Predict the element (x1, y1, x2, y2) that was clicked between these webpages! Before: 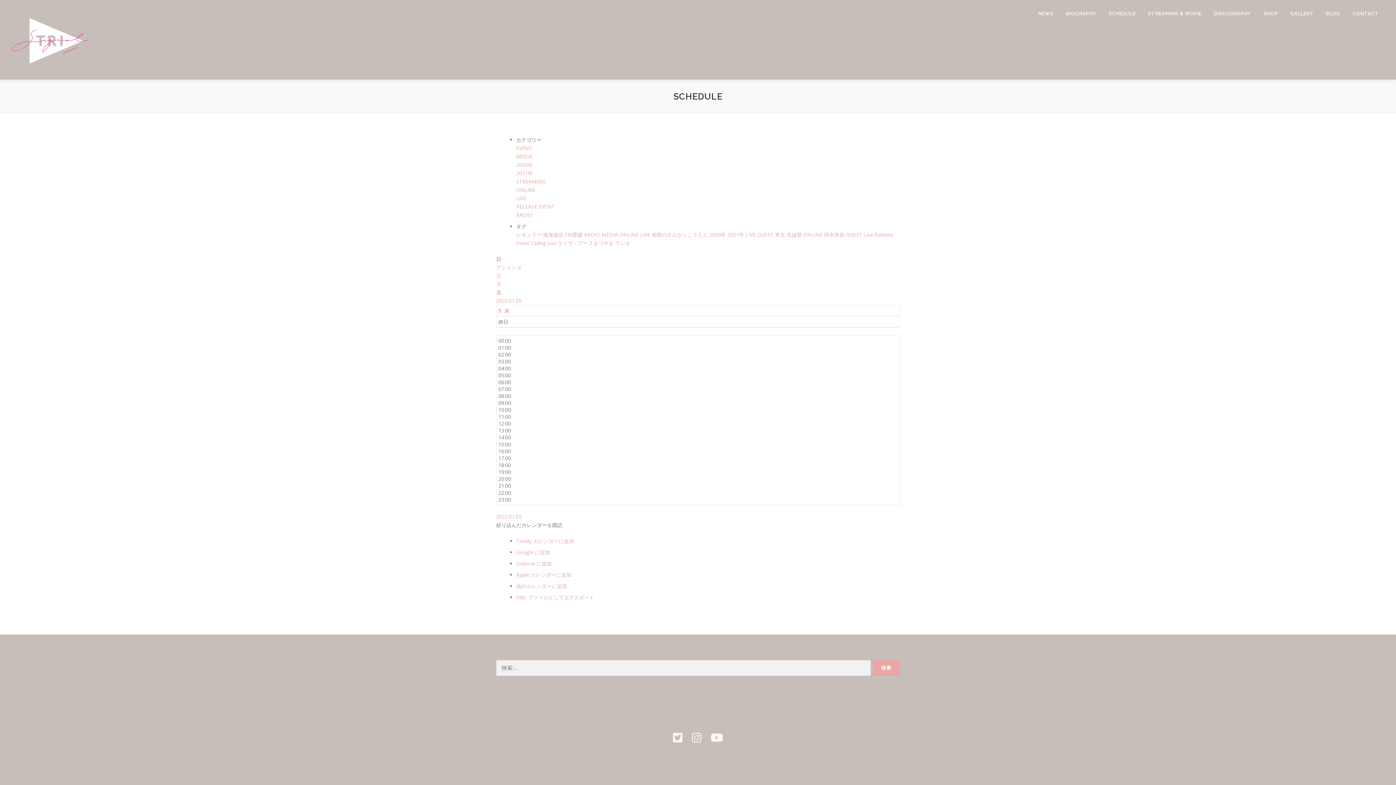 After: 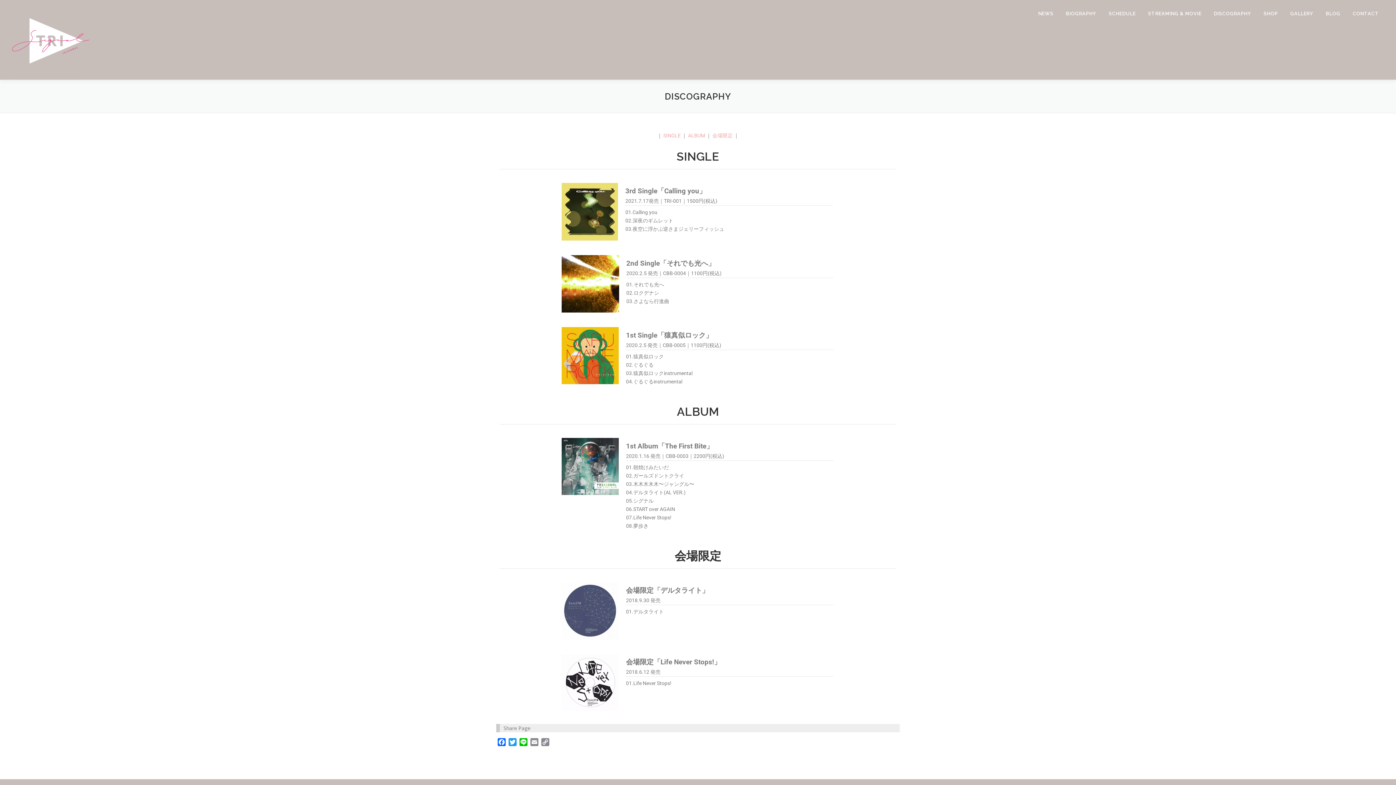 Action: label: DISCOGRAPHY bbox: (1208, 0, 1257, 27)